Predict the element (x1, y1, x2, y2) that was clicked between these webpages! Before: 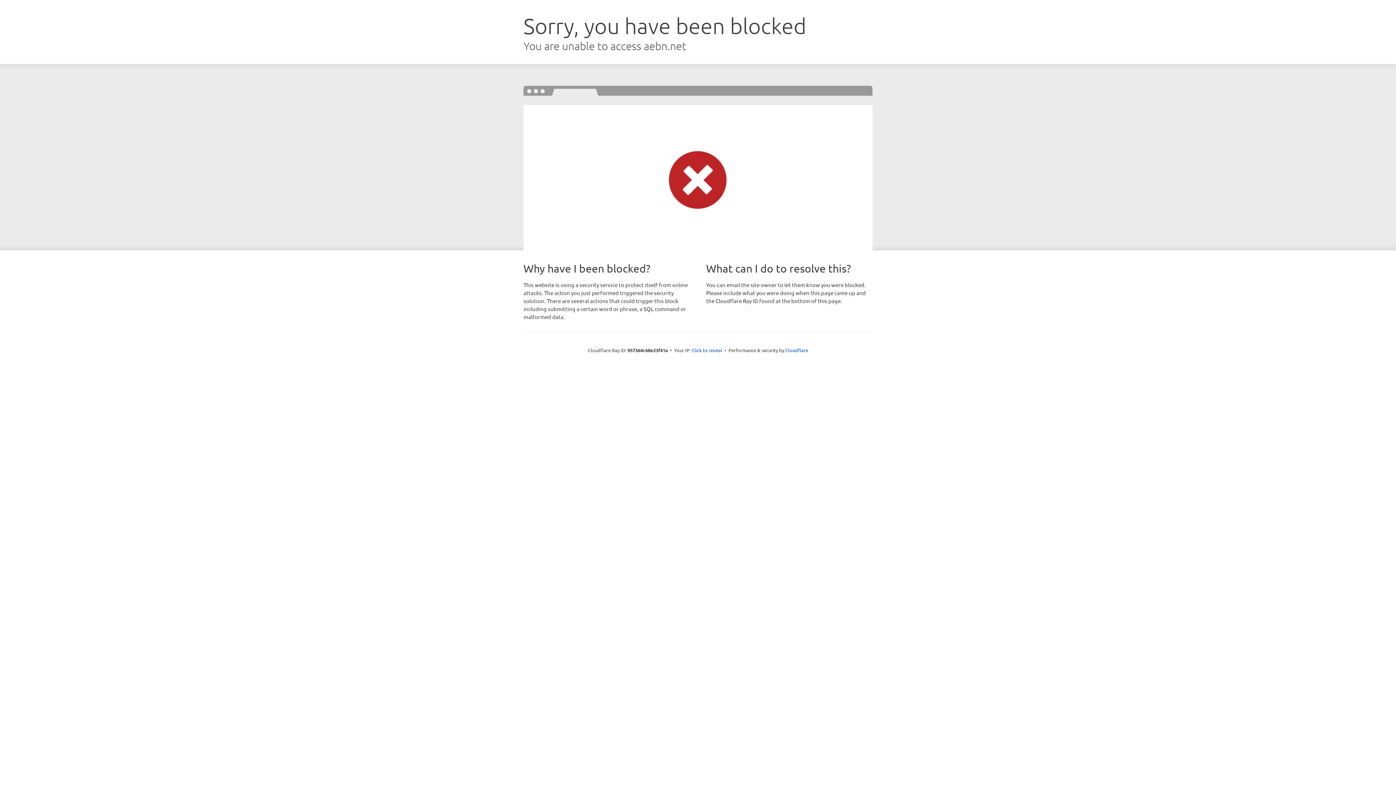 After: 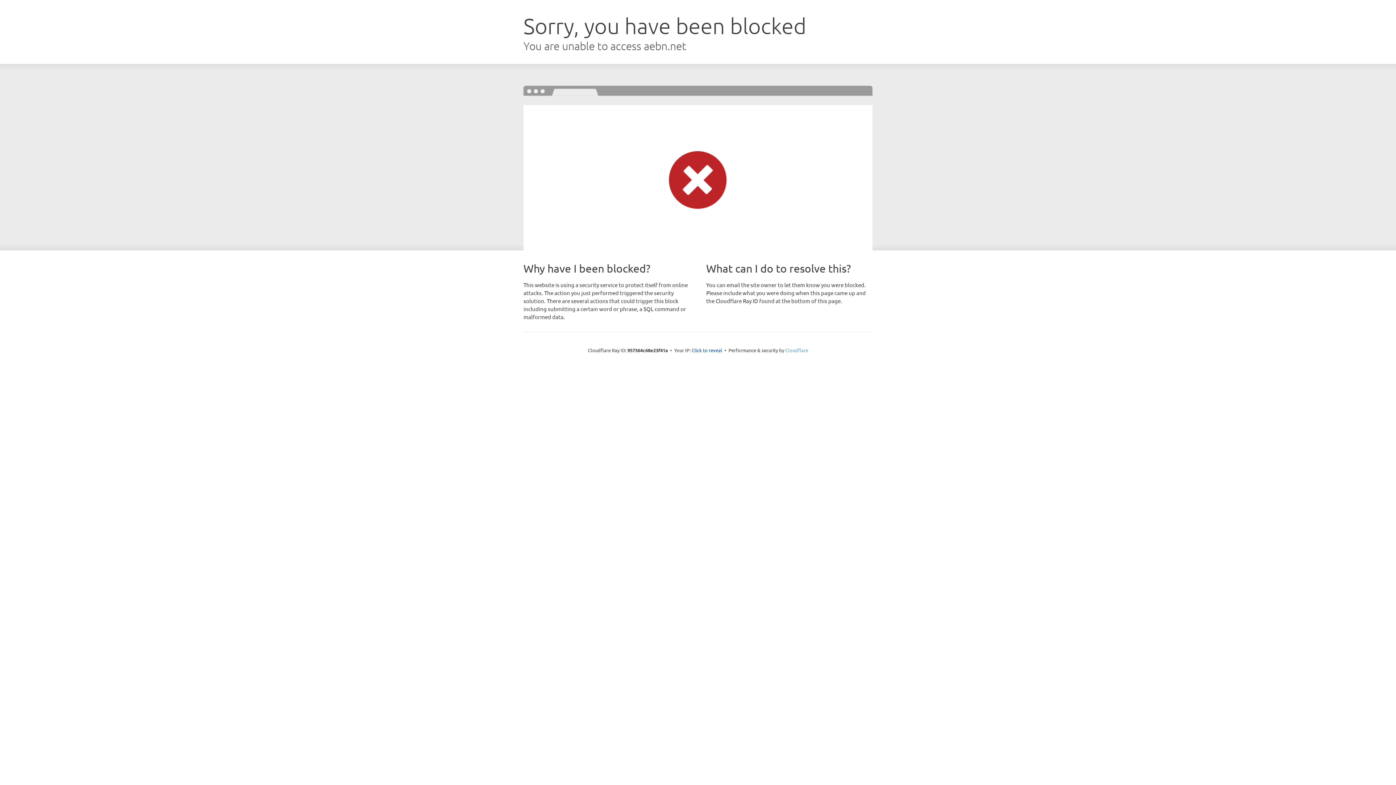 Action: label: Cloudflare bbox: (785, 347, 808, 353)